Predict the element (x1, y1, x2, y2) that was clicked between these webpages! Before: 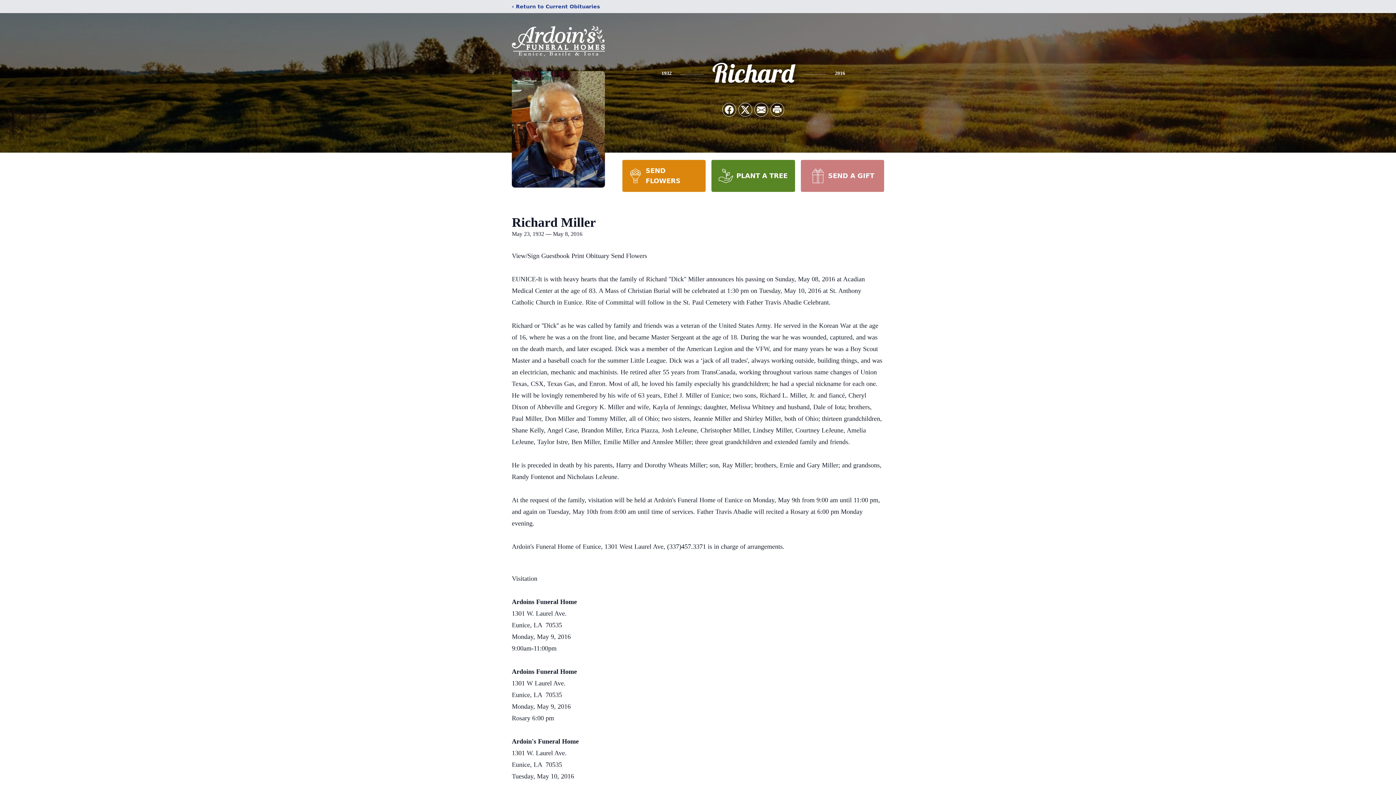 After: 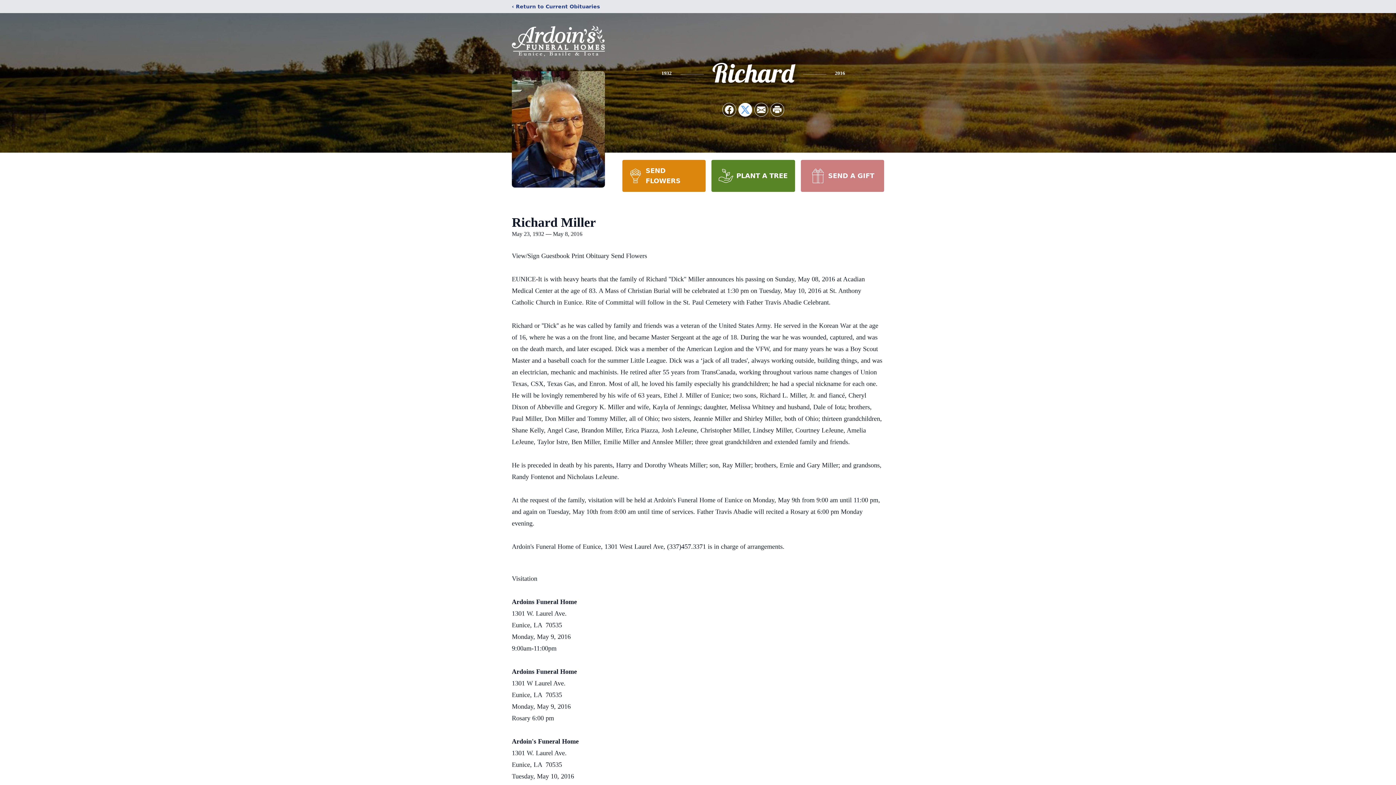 Action: bbox: (738, 103, 752, 116) label: Share on X